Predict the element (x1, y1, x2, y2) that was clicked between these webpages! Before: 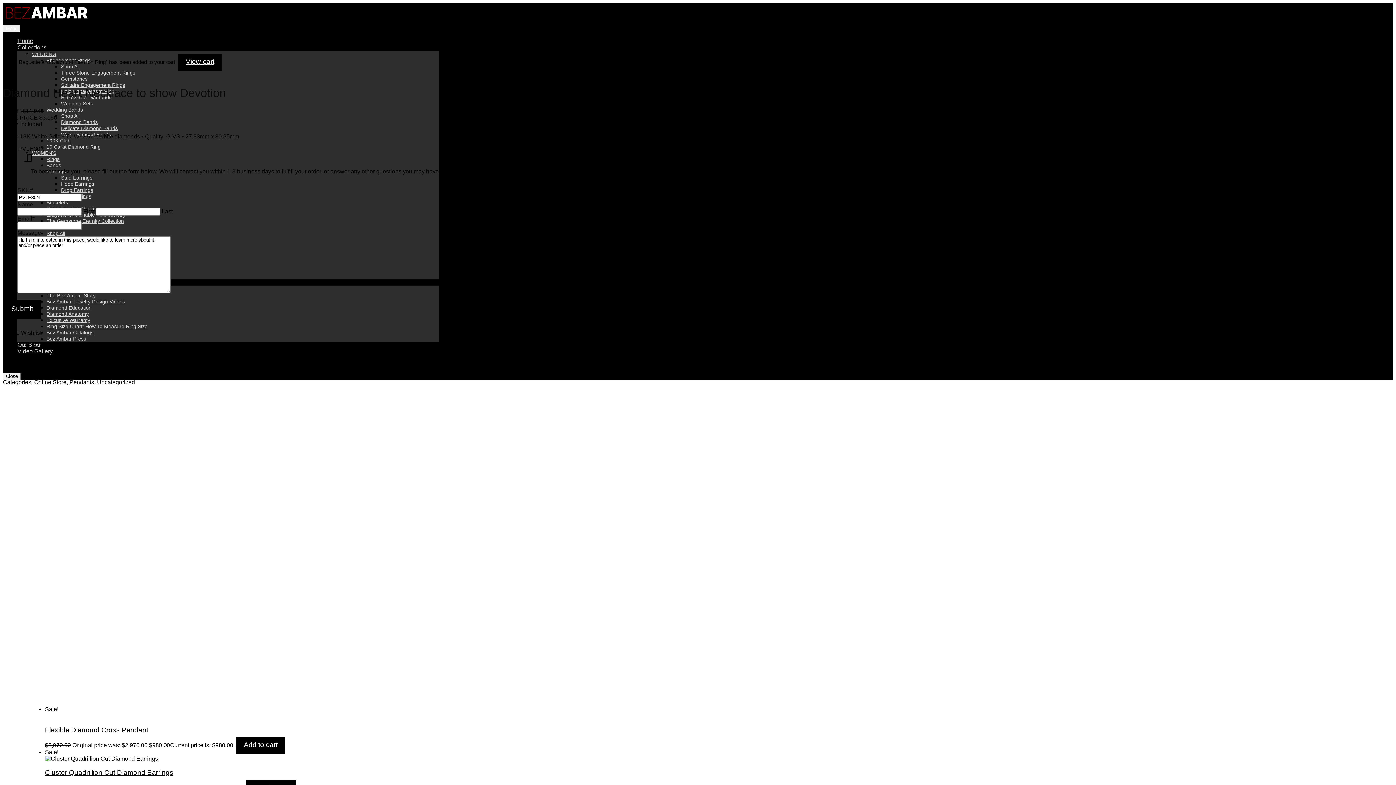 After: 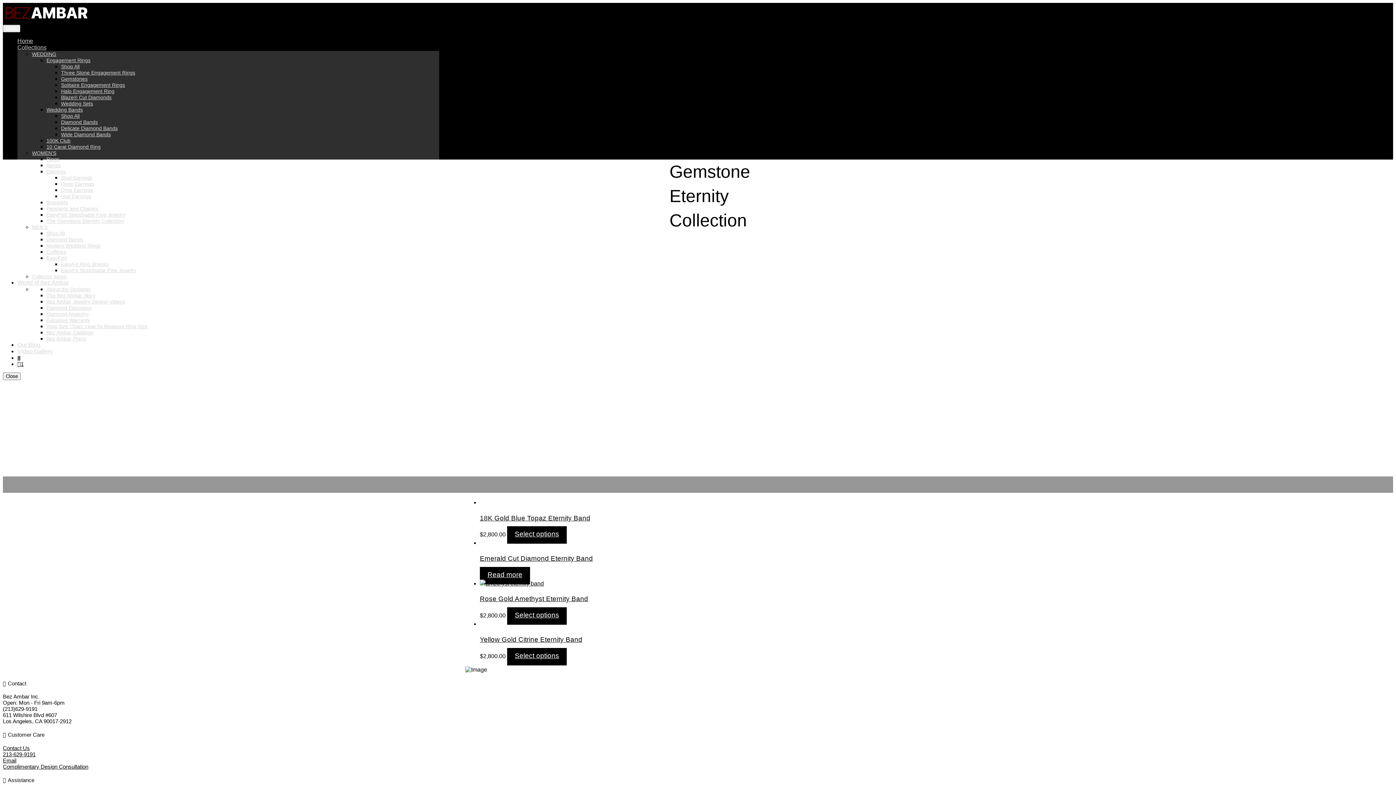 Action: bbox: (46, 218, 124, 224) label: The Gemstone Eternity Collection